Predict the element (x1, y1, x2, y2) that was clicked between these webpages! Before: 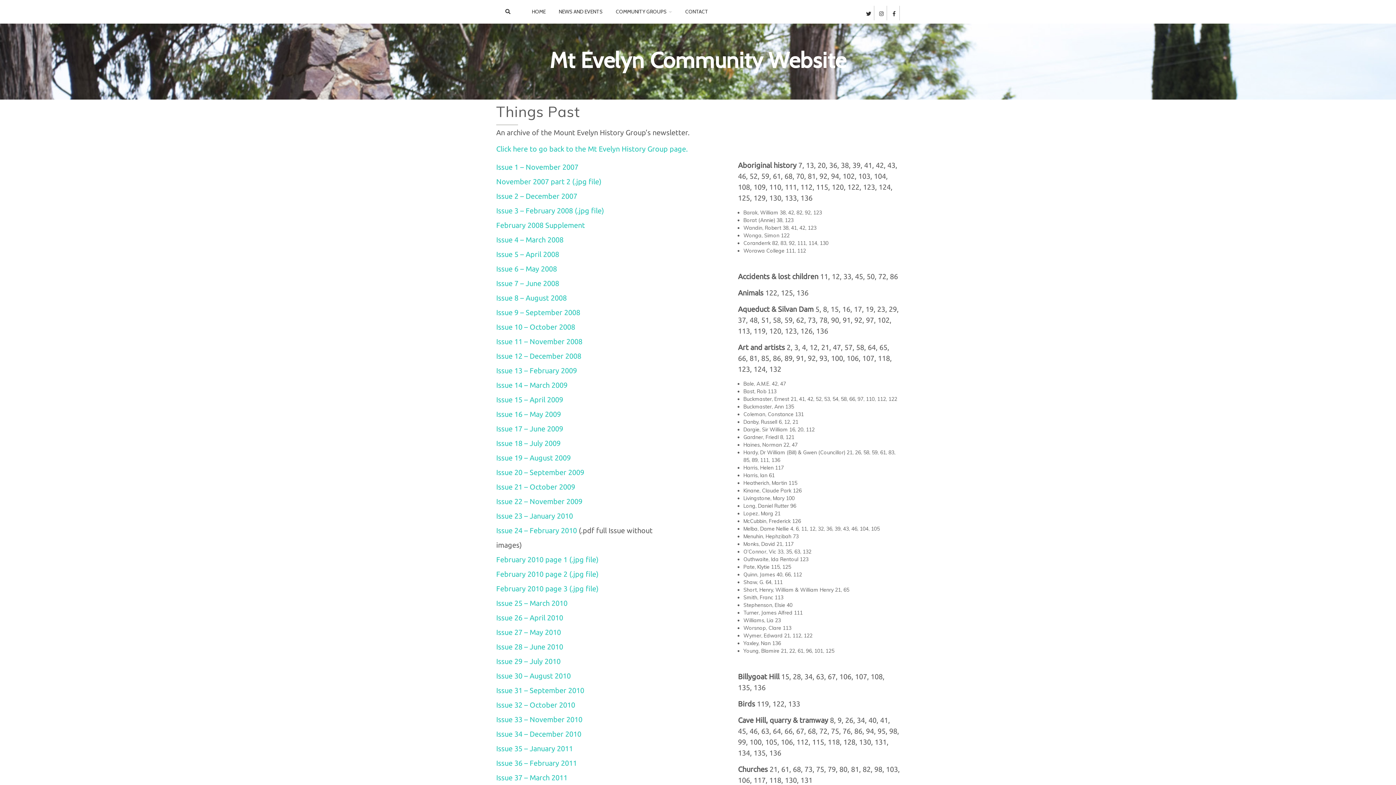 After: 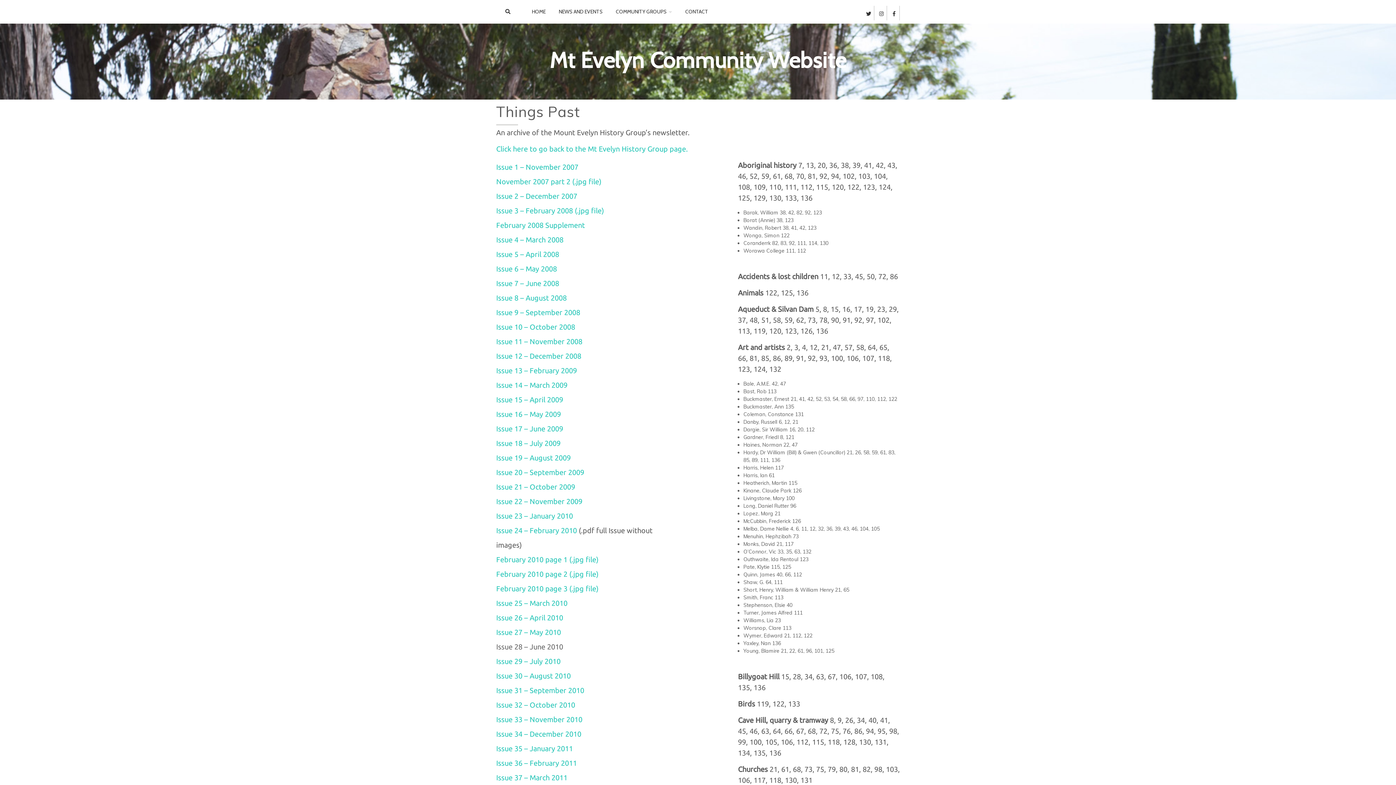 Action: label: Issue 28 – June 2010 bbox: (496, 642, 563, 651)